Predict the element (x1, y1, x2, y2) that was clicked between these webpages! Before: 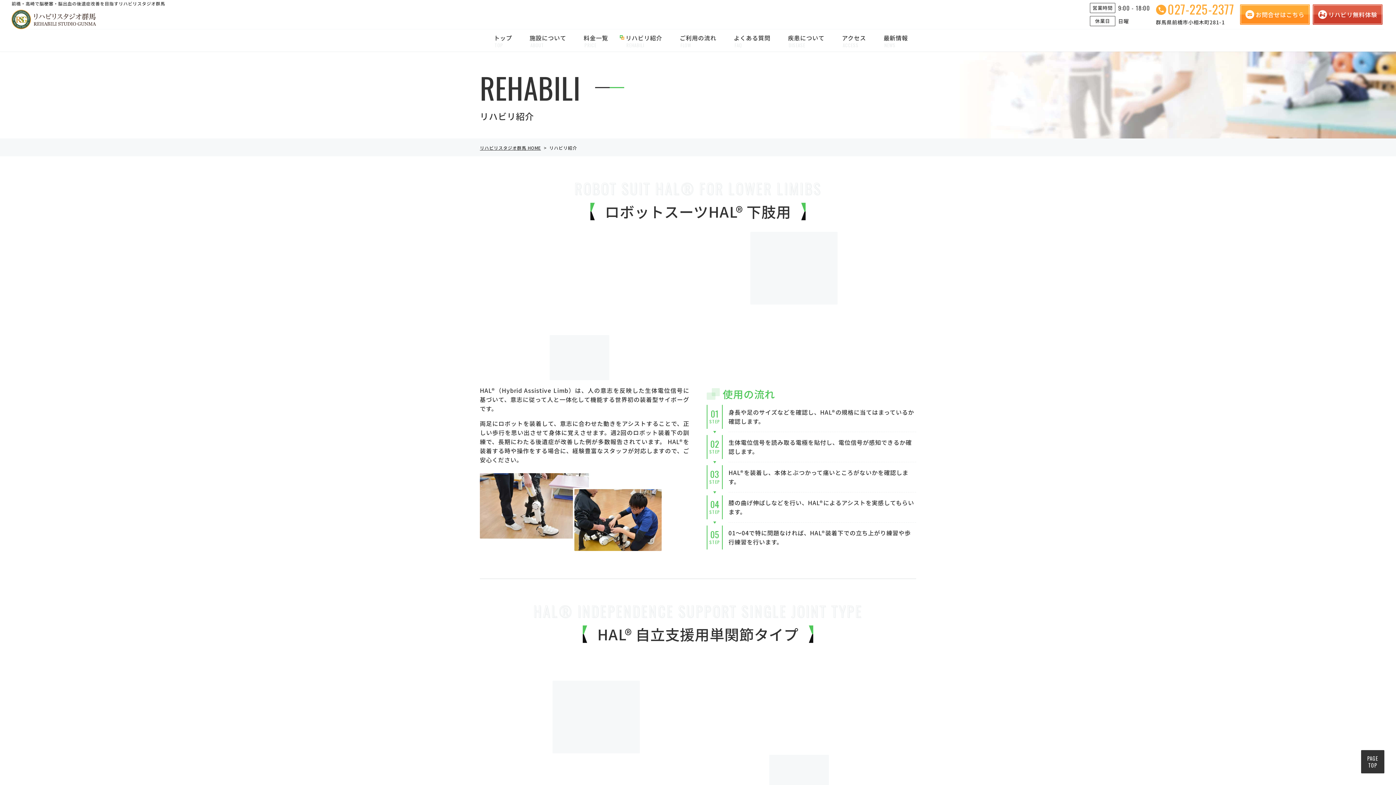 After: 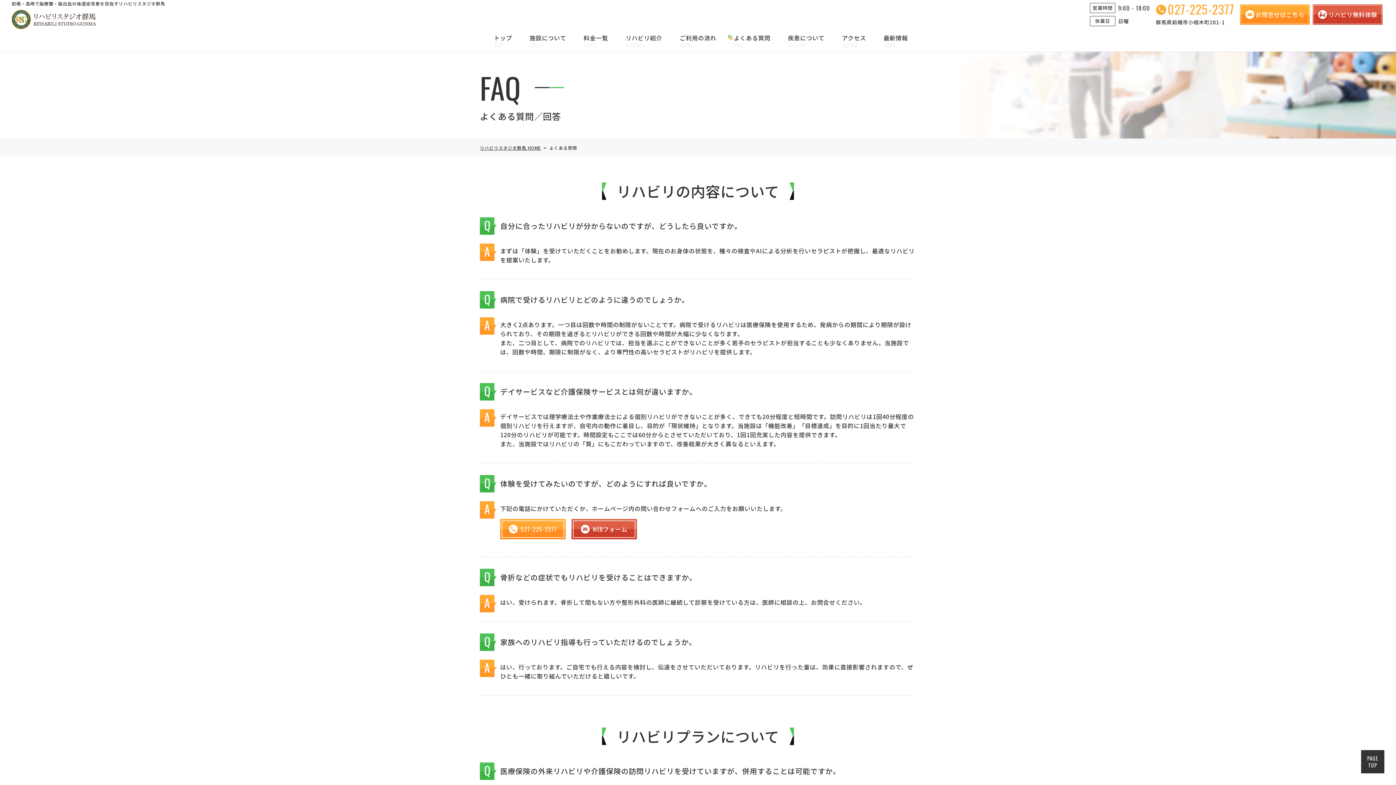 Action: label: よくある質問
FAQ bbox: (734, 33, 770, 48)